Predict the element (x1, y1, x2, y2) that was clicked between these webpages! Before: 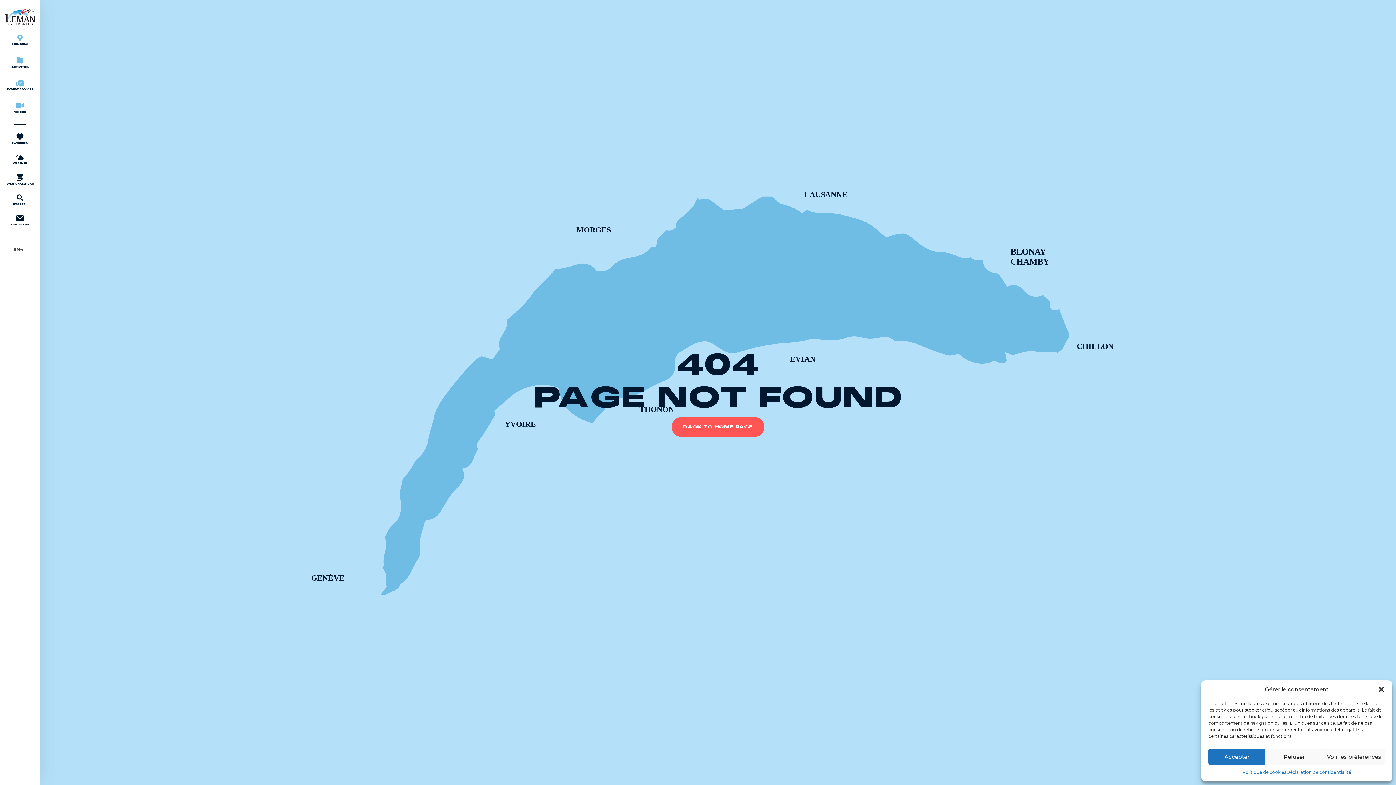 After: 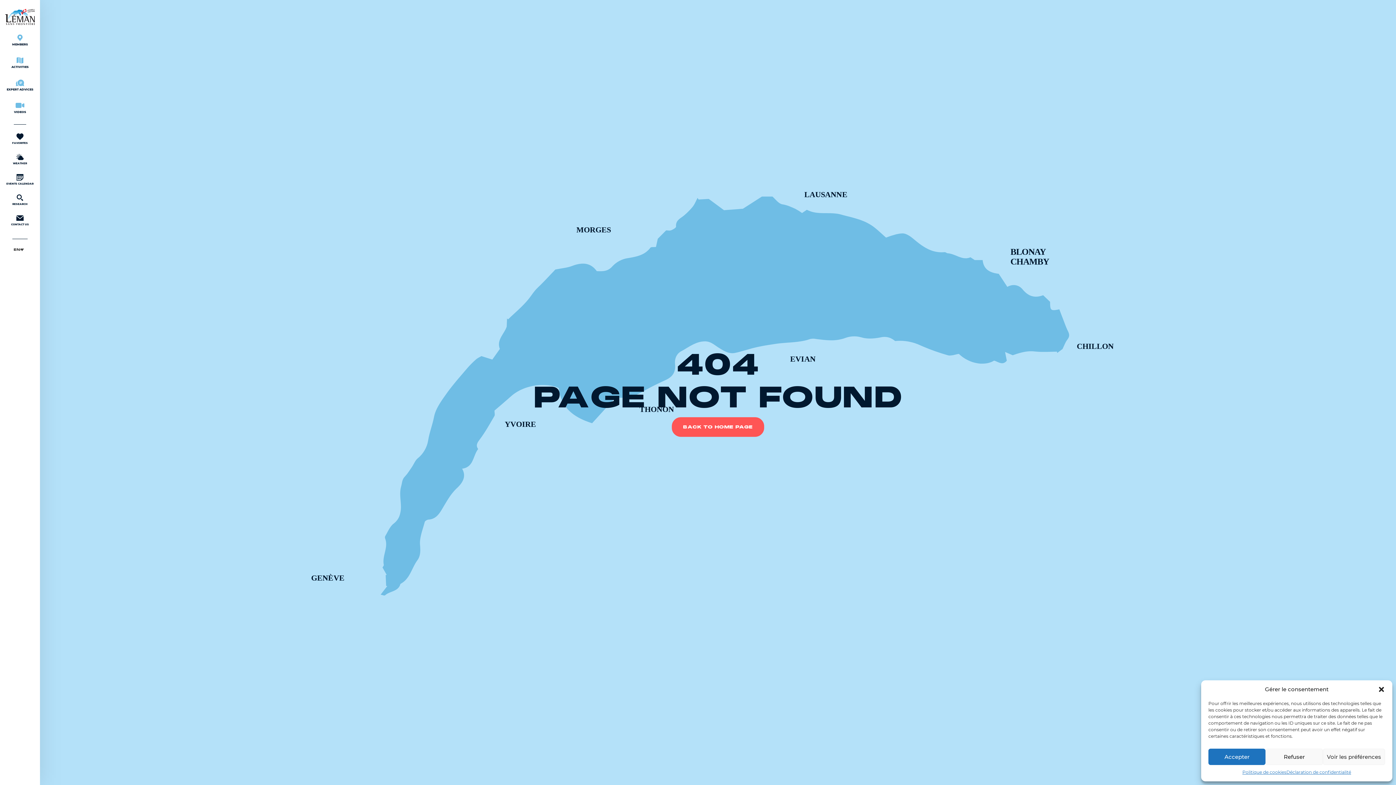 Action: label: CONTACT US bbox: (1, 214, 38, 226)